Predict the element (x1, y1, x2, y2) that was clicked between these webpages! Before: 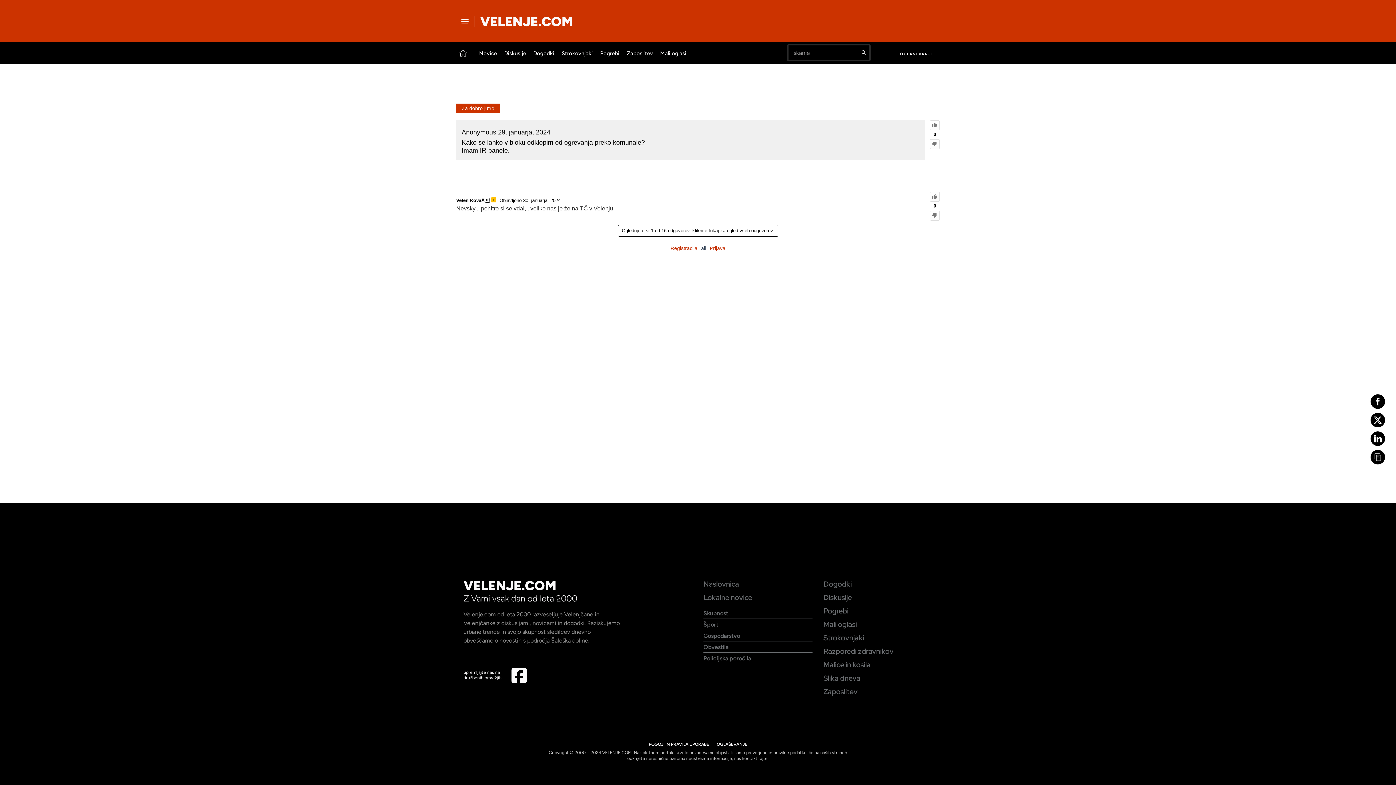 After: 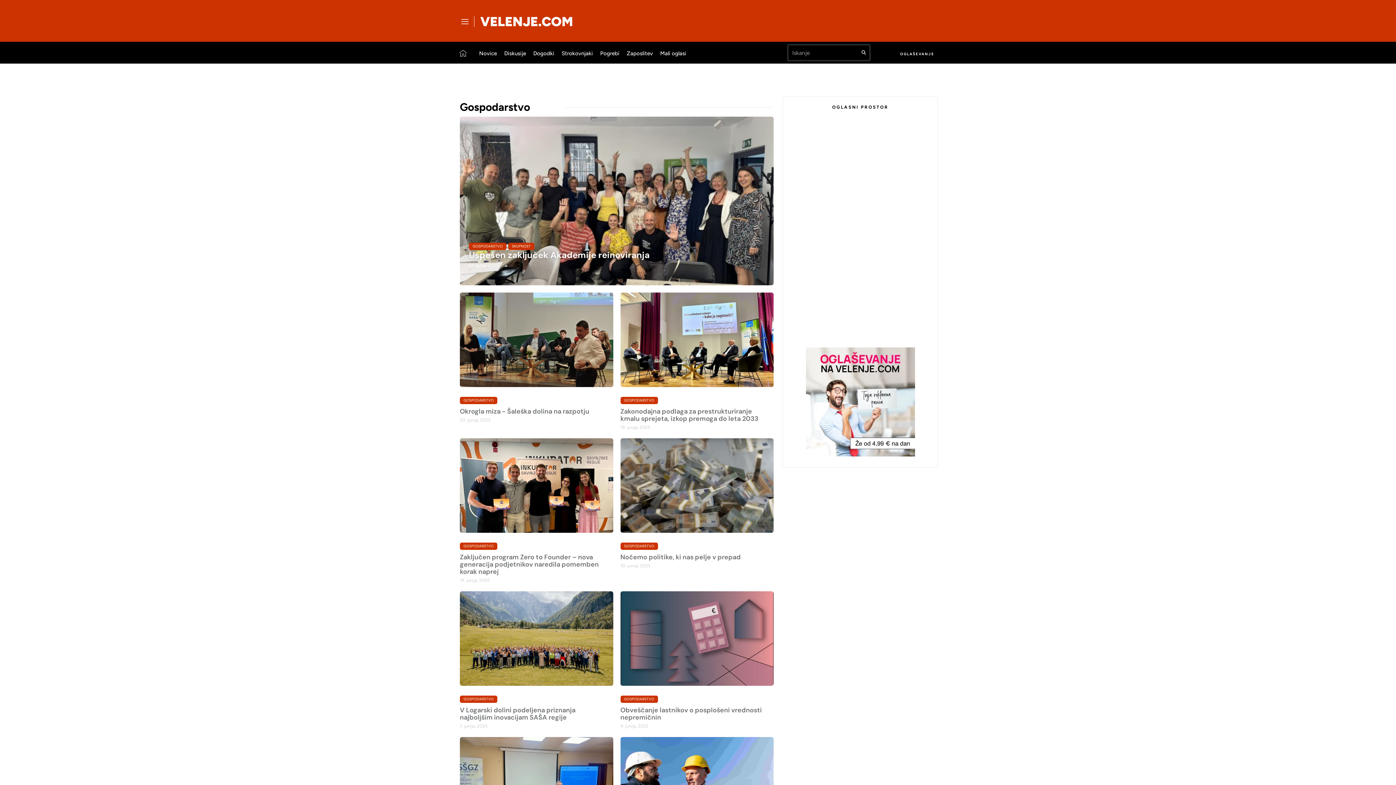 Action: bbox: (703, 630, 812, 641) label: Gospodarstvo